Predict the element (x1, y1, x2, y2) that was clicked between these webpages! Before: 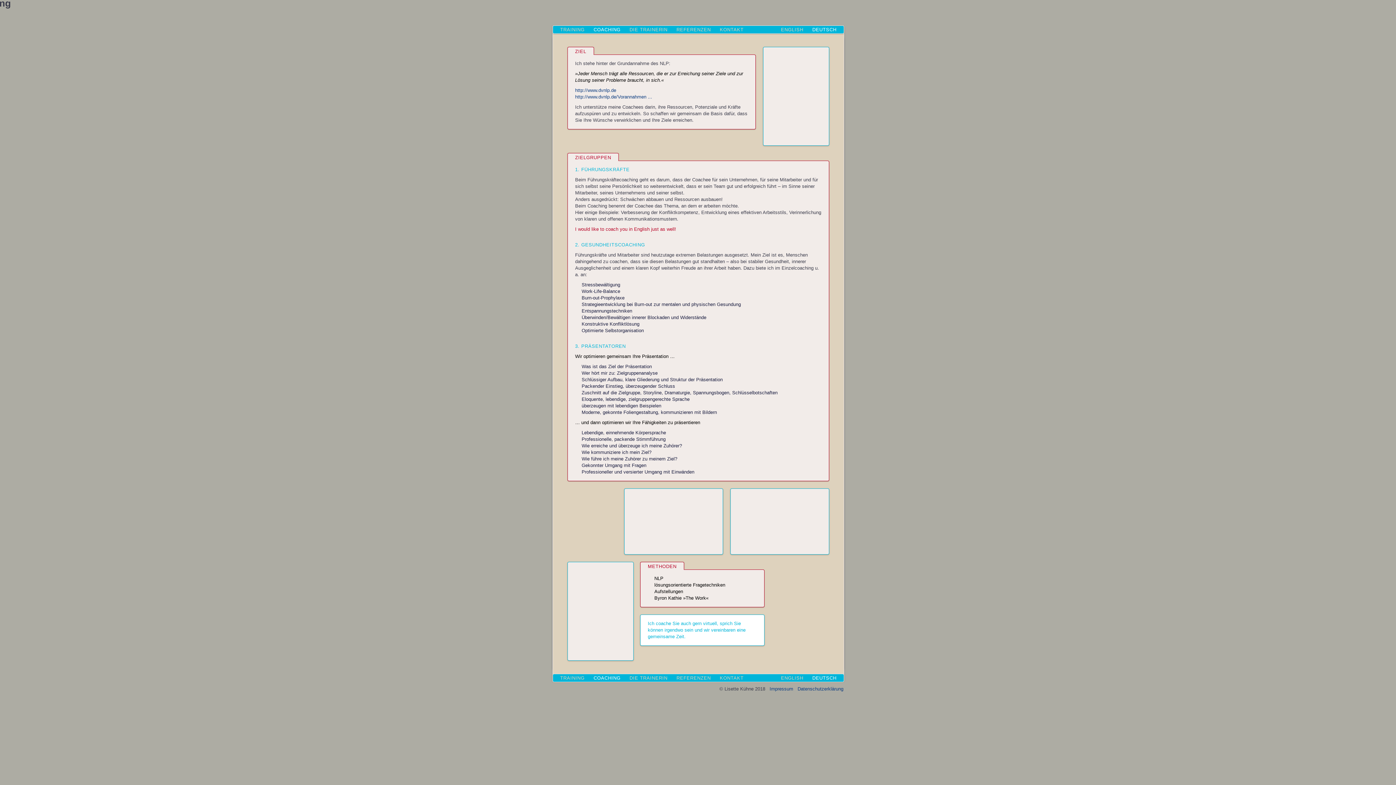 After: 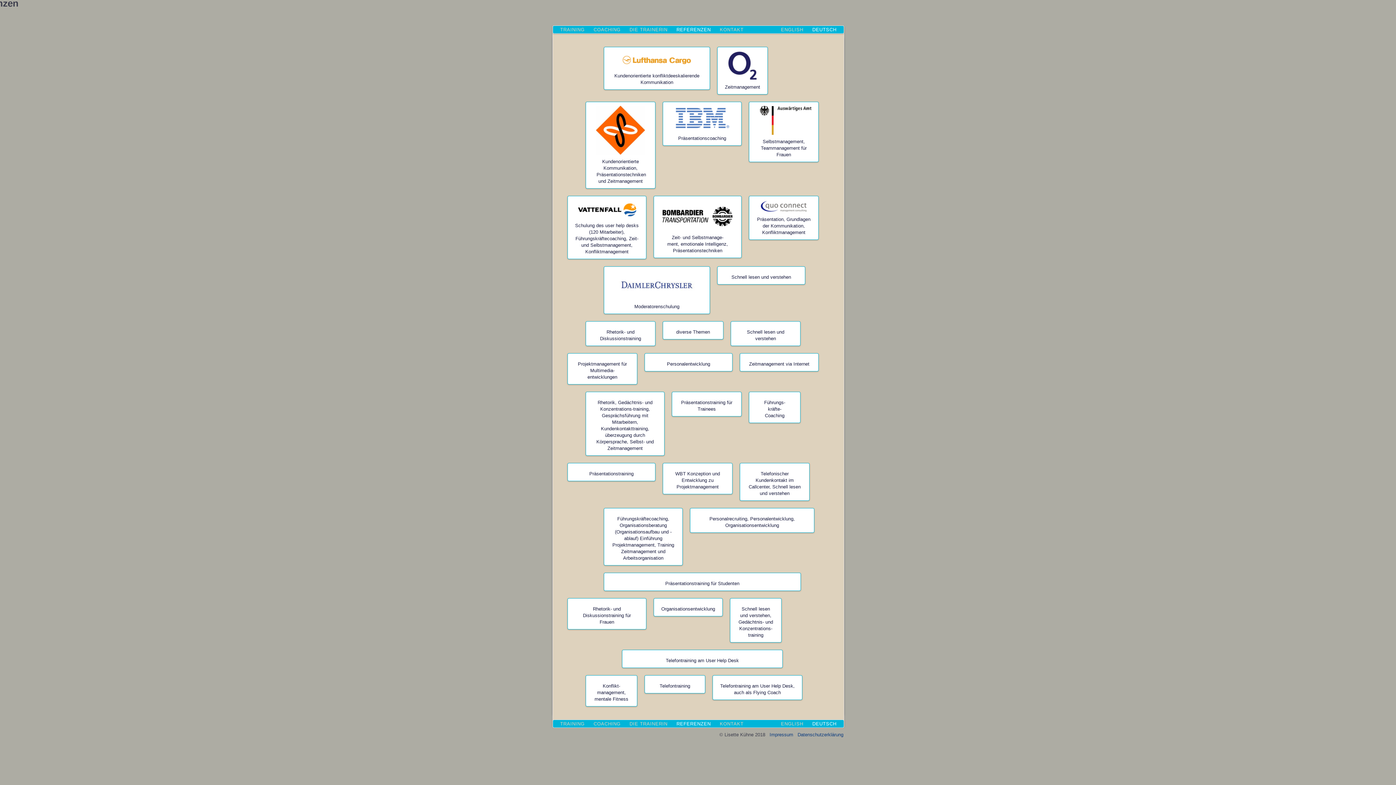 Action: bbox: (673, 26, 714, 32) label: REFERENZEN